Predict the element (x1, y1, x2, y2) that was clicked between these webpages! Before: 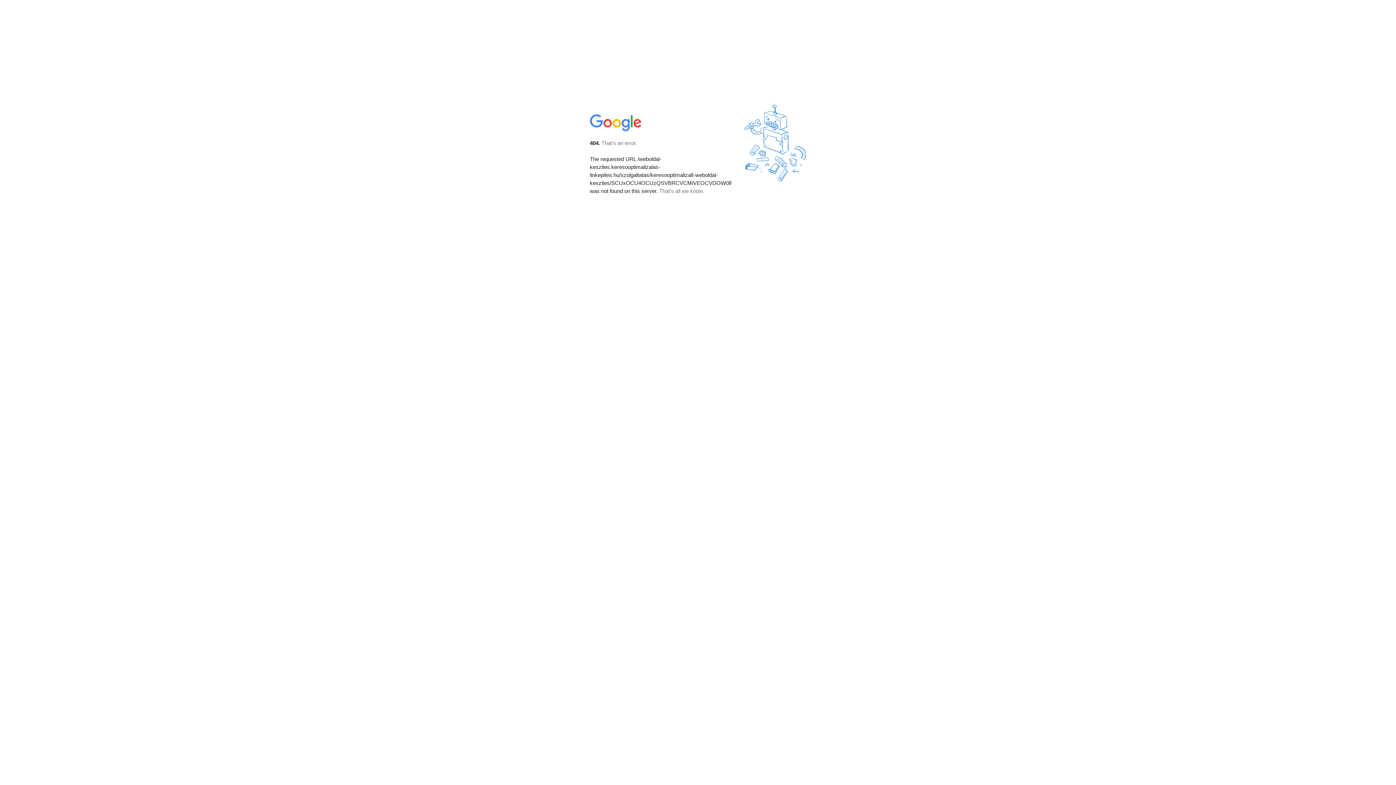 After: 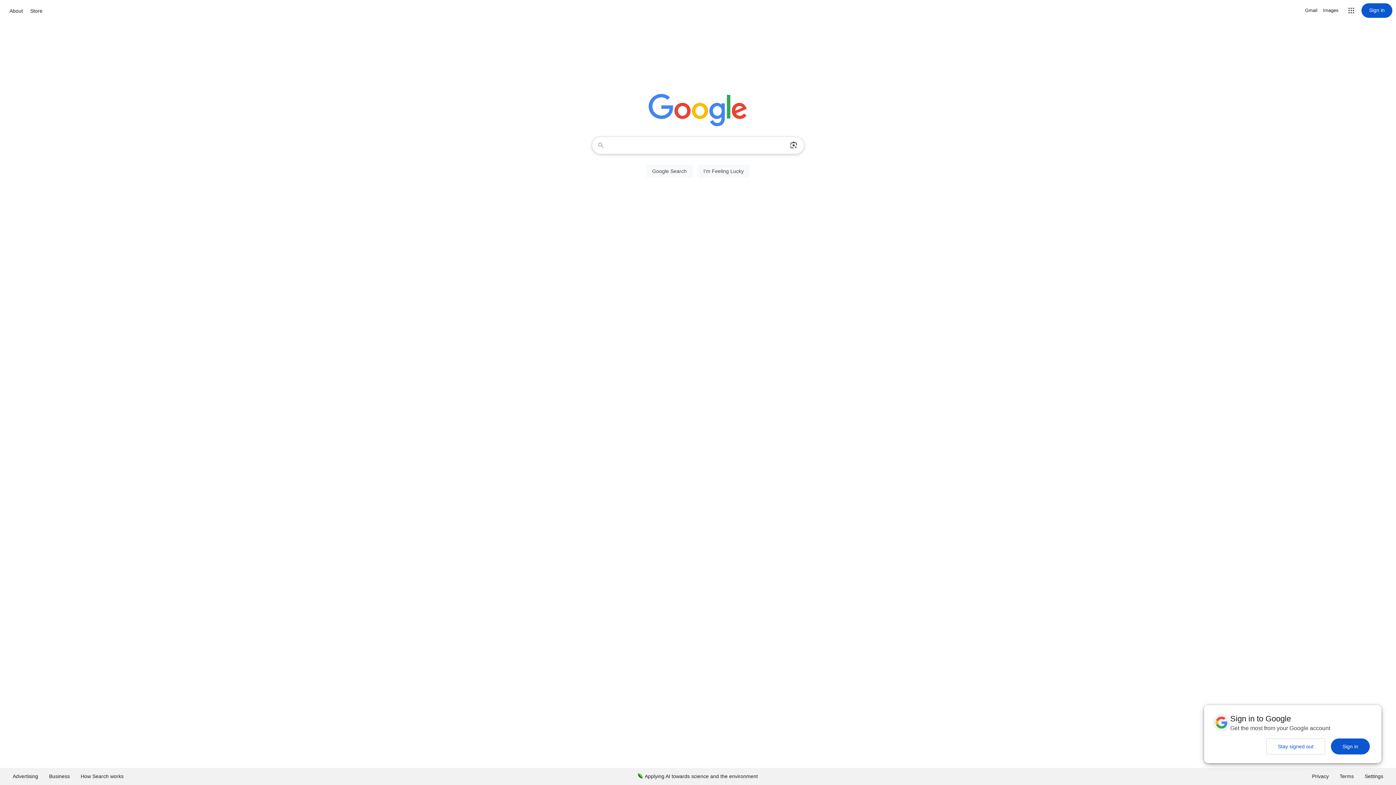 Action: bbox: (590, 127, 642, 134)